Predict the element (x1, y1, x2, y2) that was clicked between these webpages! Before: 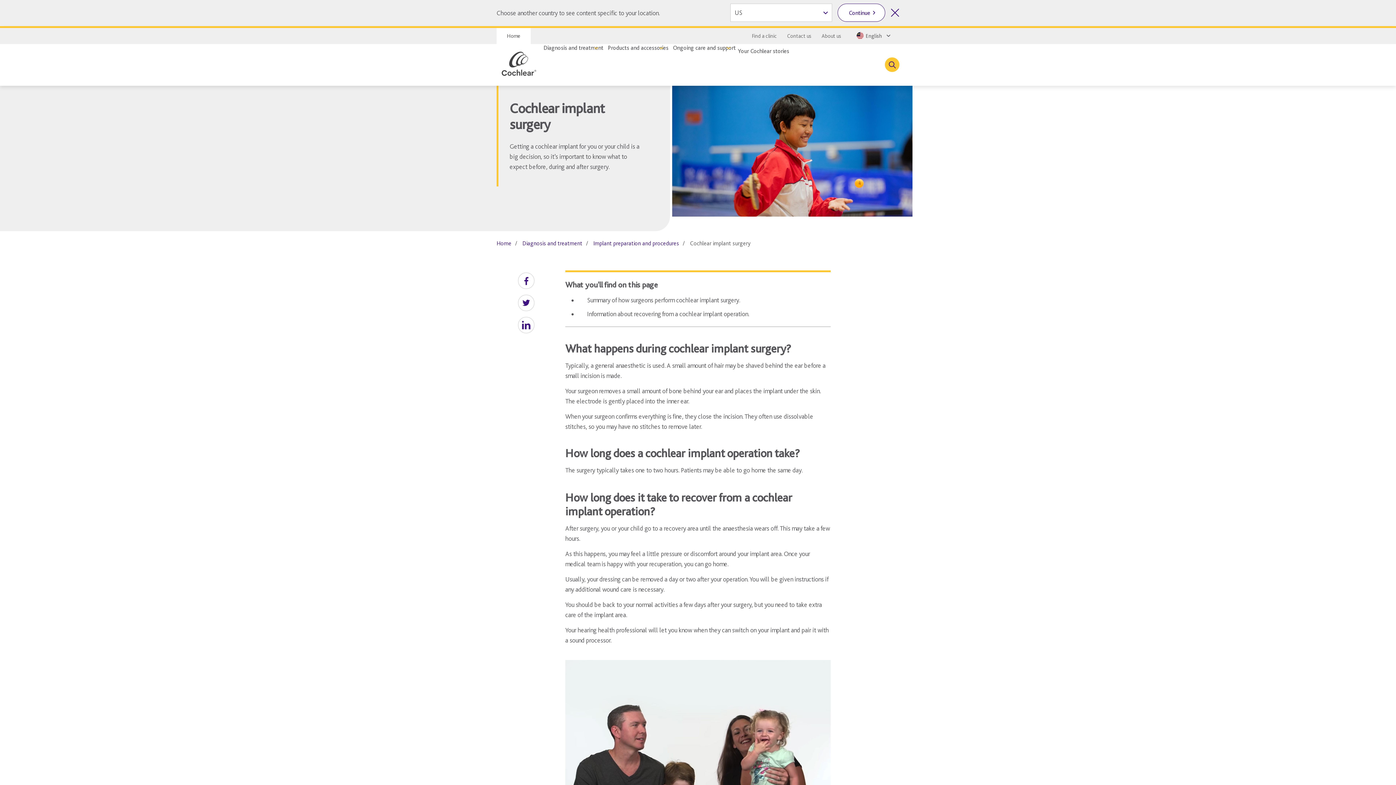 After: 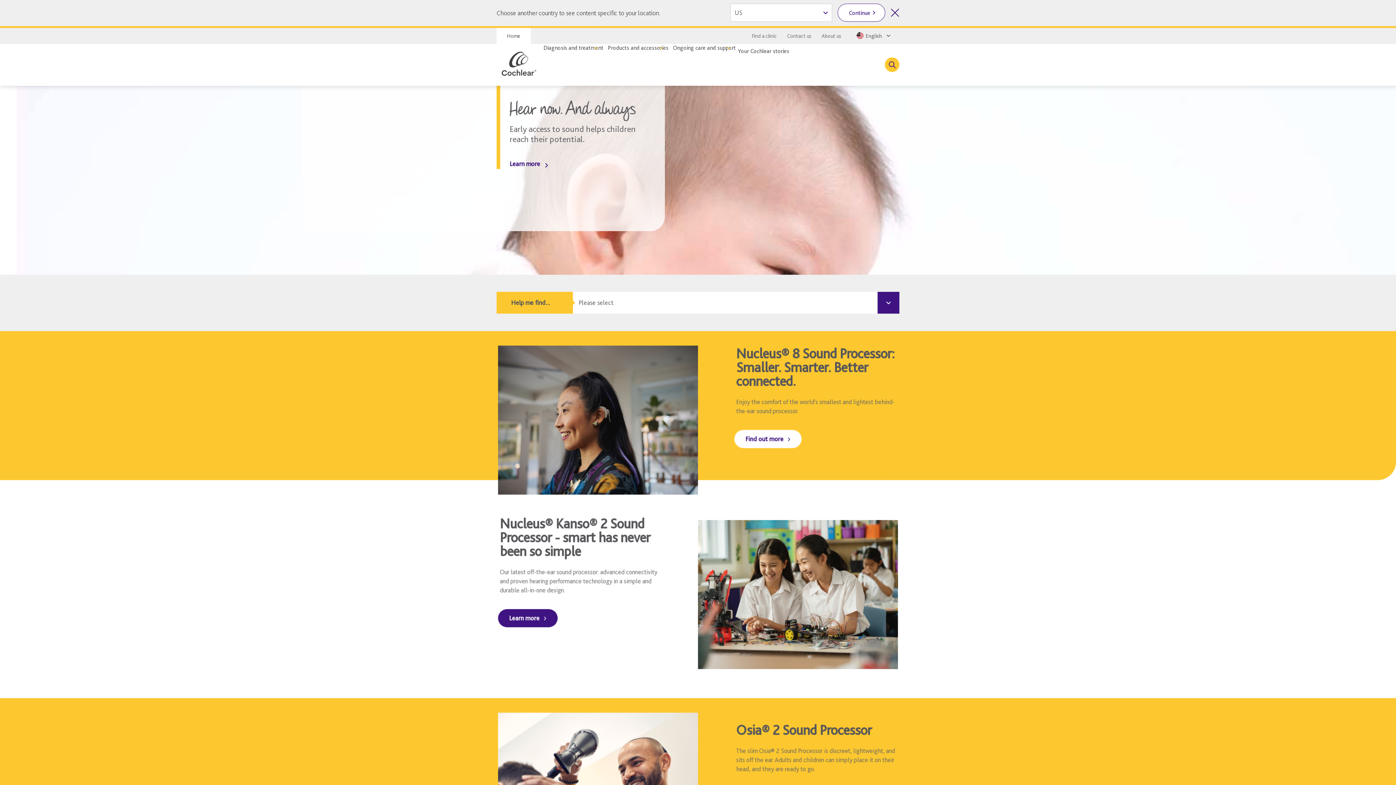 Action: label: Home bbox: (496, 240, 511, 246)